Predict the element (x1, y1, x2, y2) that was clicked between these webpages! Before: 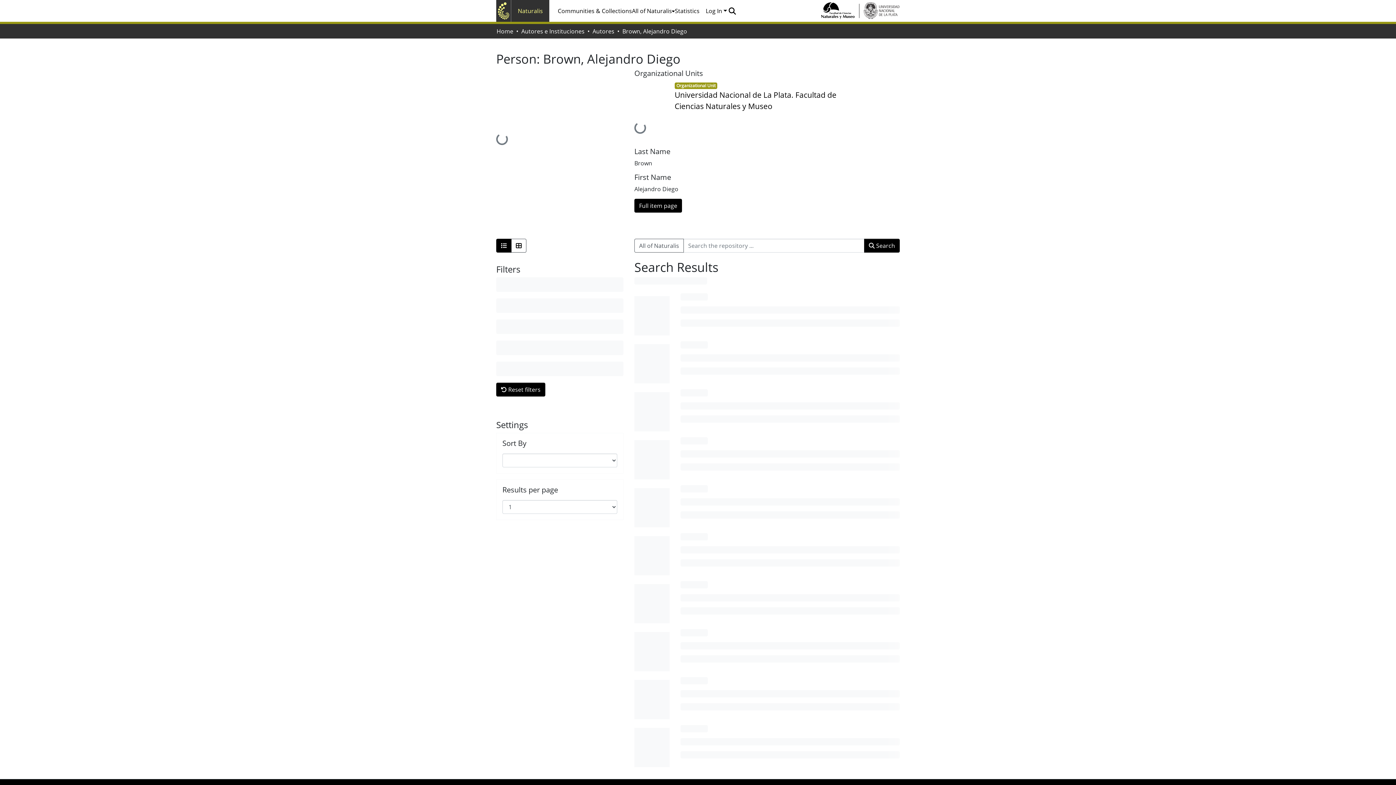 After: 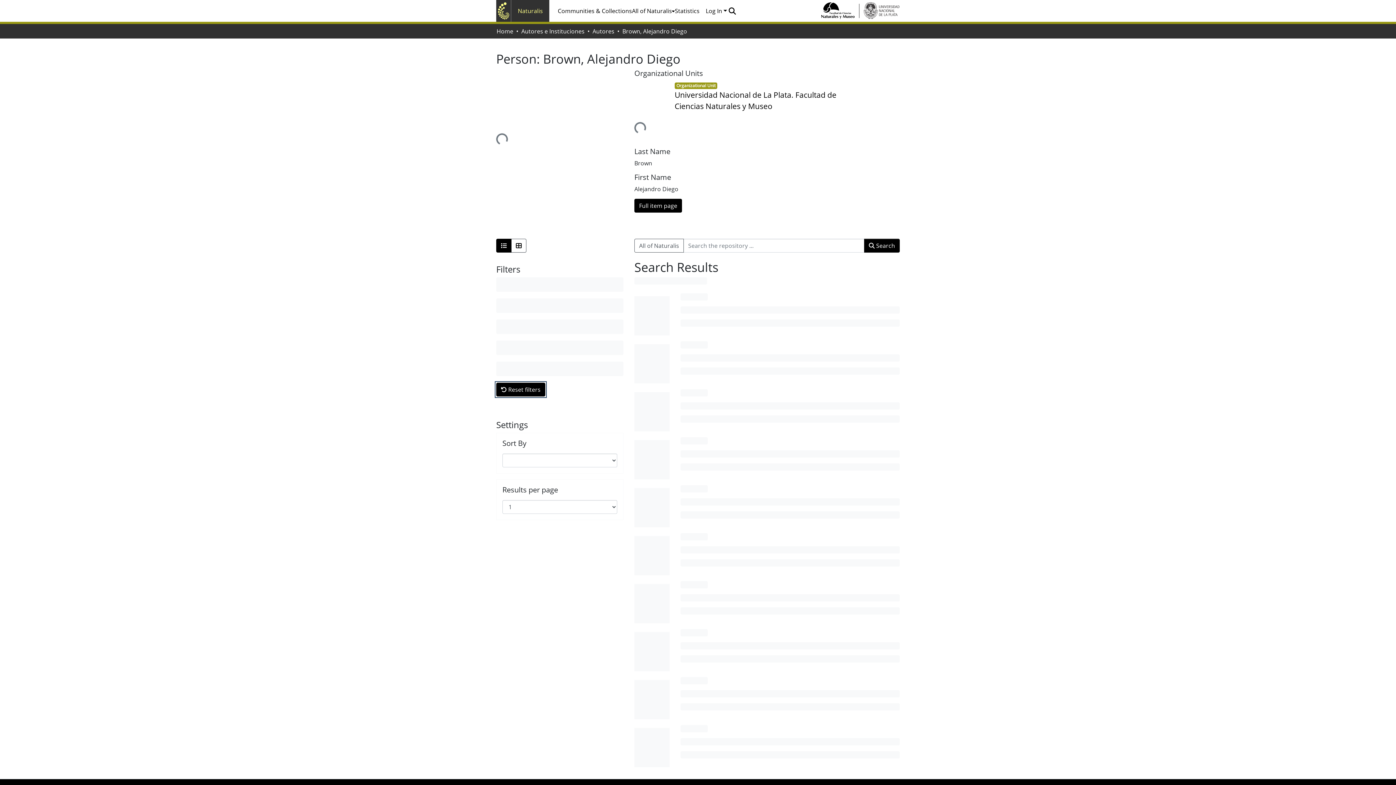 Action: label:  Reset filters bbox: (496, 383, 545, 396)